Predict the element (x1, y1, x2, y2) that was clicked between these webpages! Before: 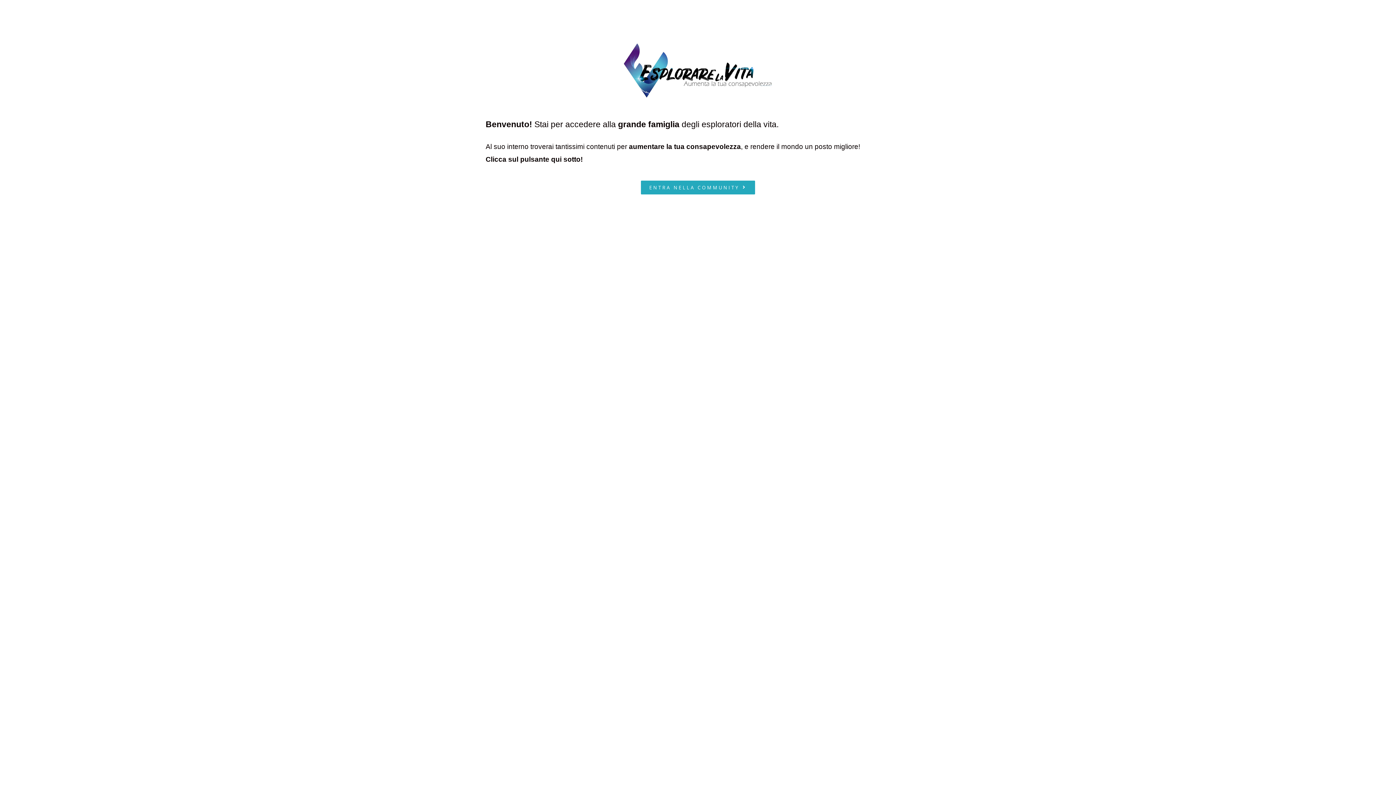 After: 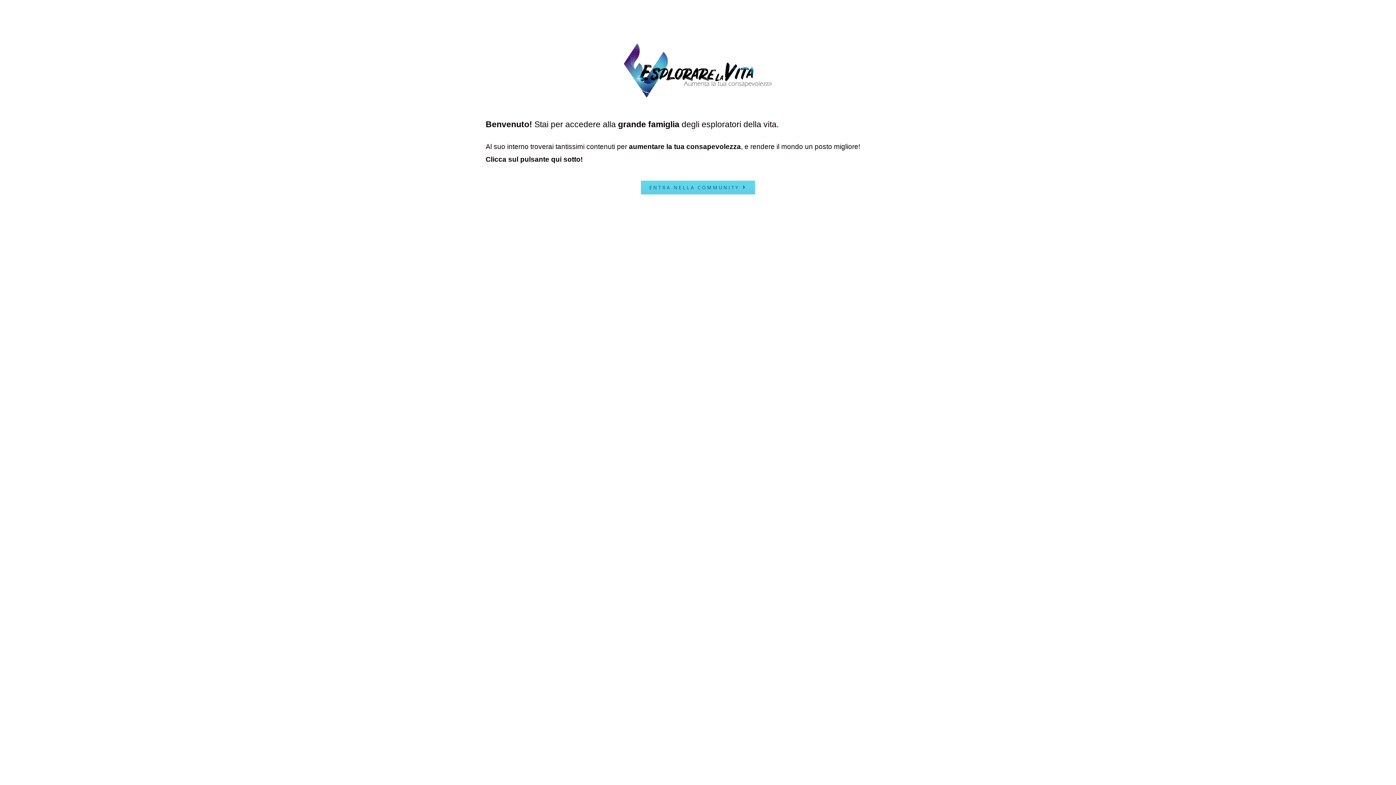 Action: bbox: (641, 180, 755, 194) label: ENTRA NELLA COMMUNITY